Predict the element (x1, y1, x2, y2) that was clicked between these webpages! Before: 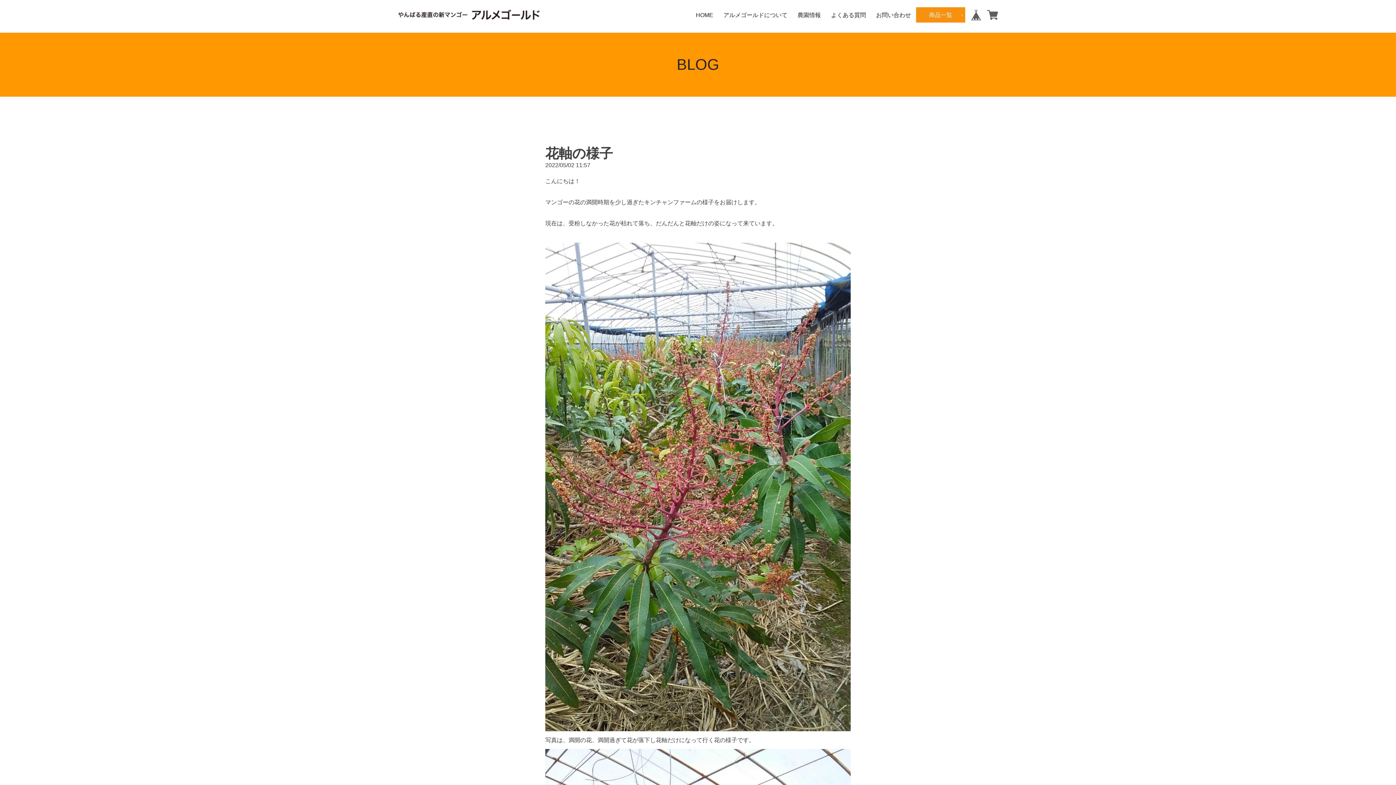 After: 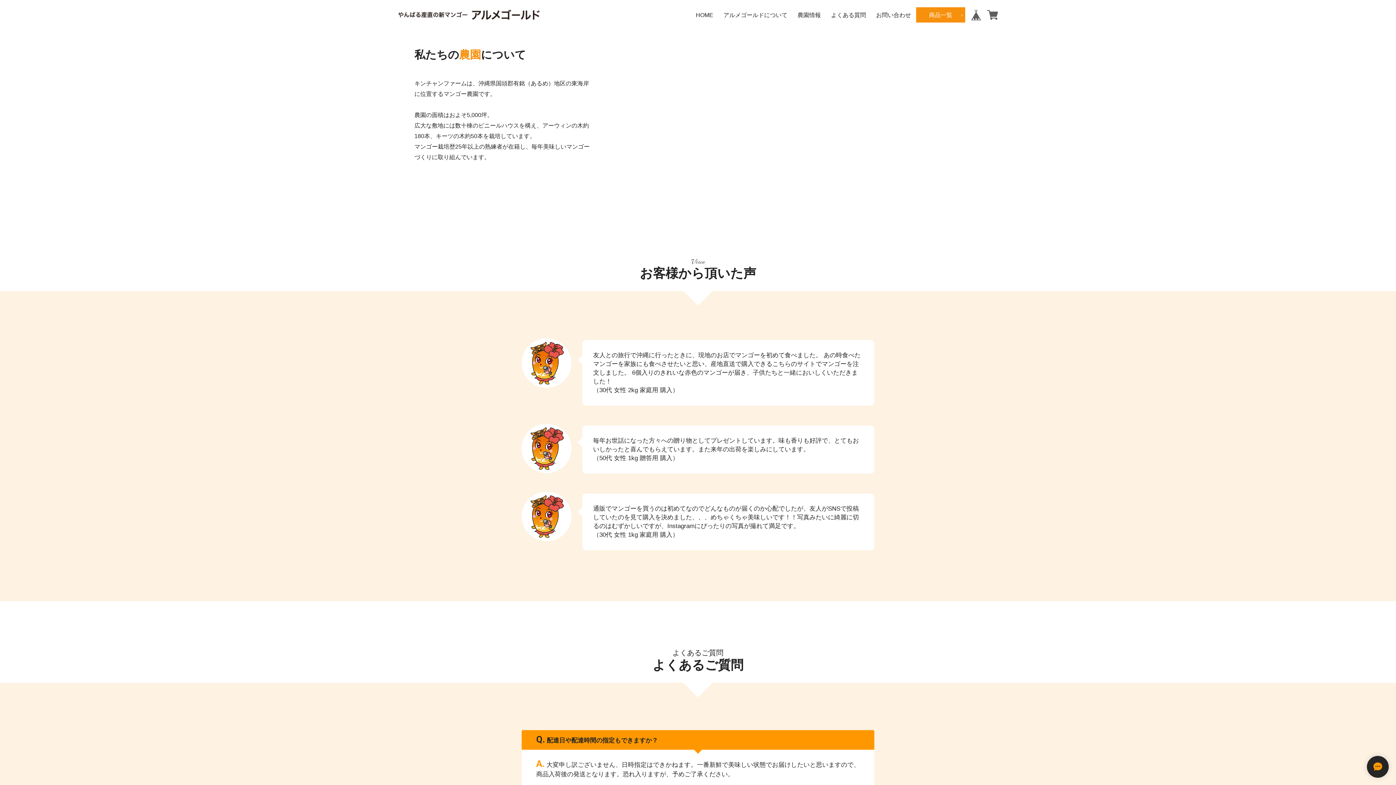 Action: bbox: (792, 10, 826, 19) label: 農園情報